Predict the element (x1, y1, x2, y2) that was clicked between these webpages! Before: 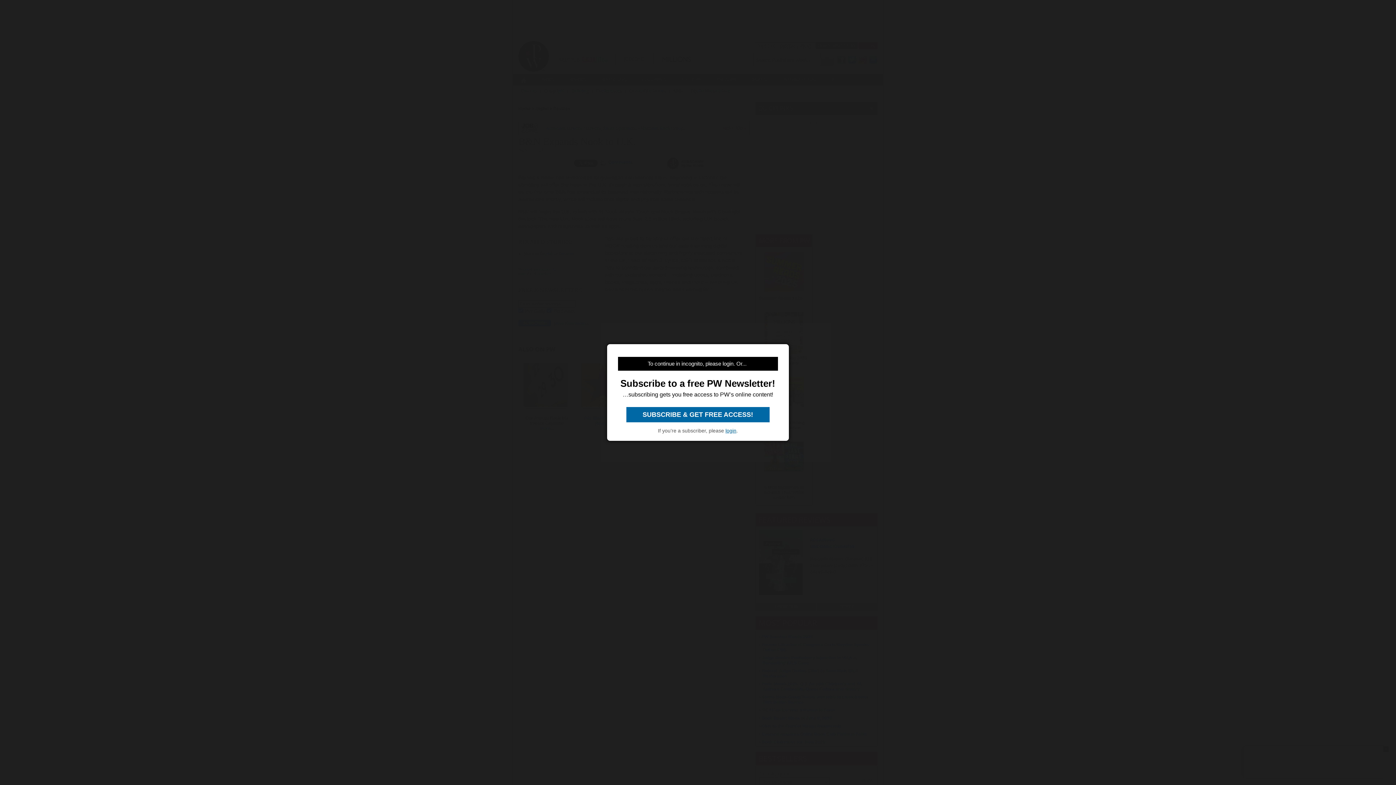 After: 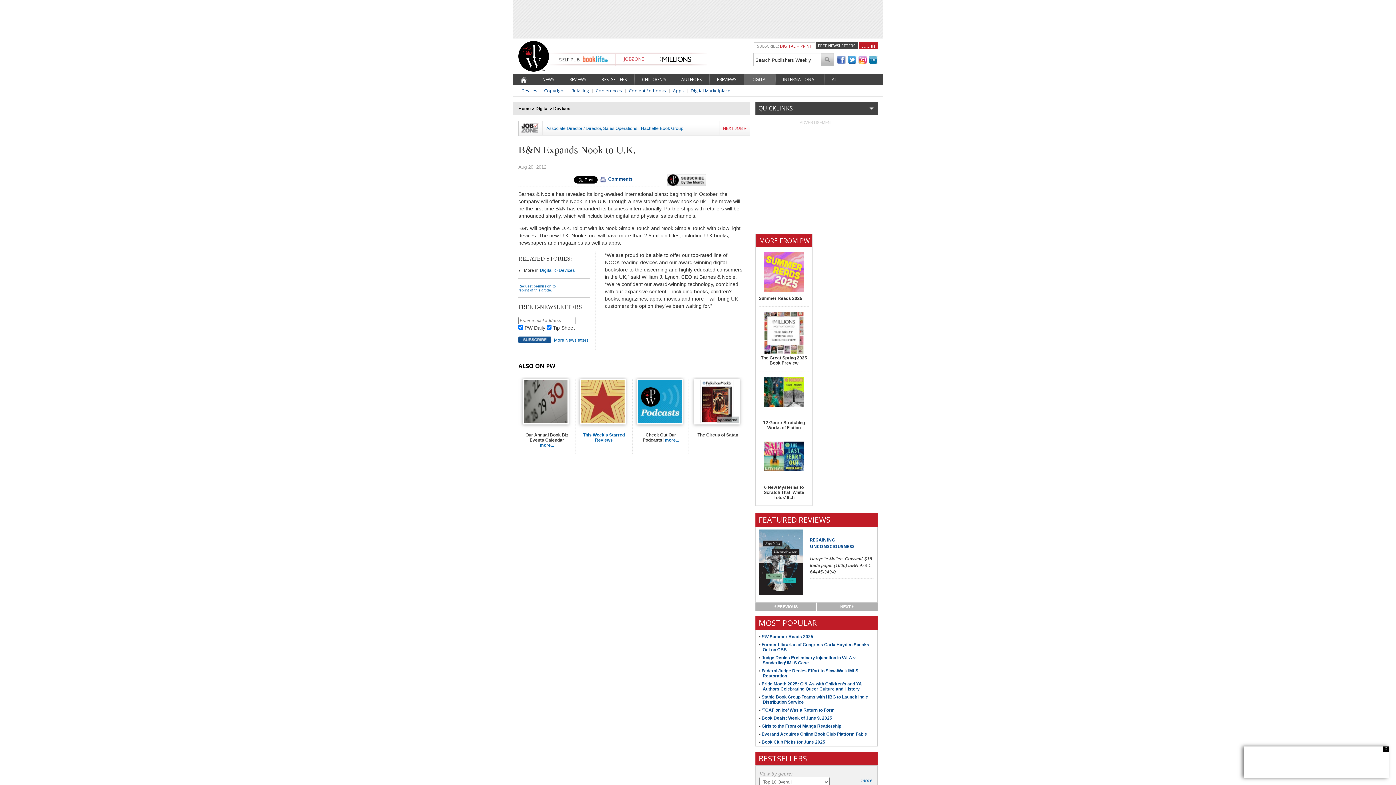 Action: label:  SUBSCRIBE & GET FREE ACCESS!  bbox: (626, 407, 769, 422)